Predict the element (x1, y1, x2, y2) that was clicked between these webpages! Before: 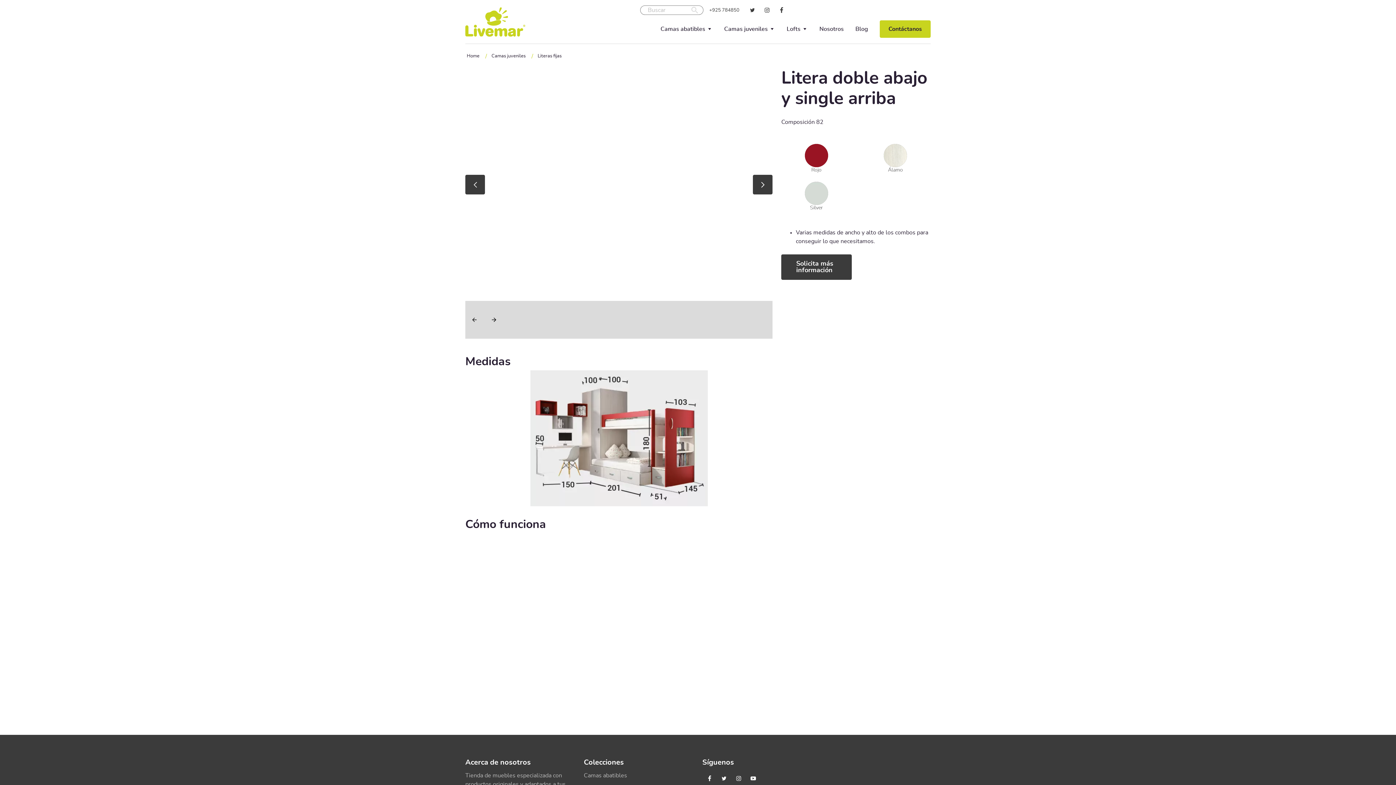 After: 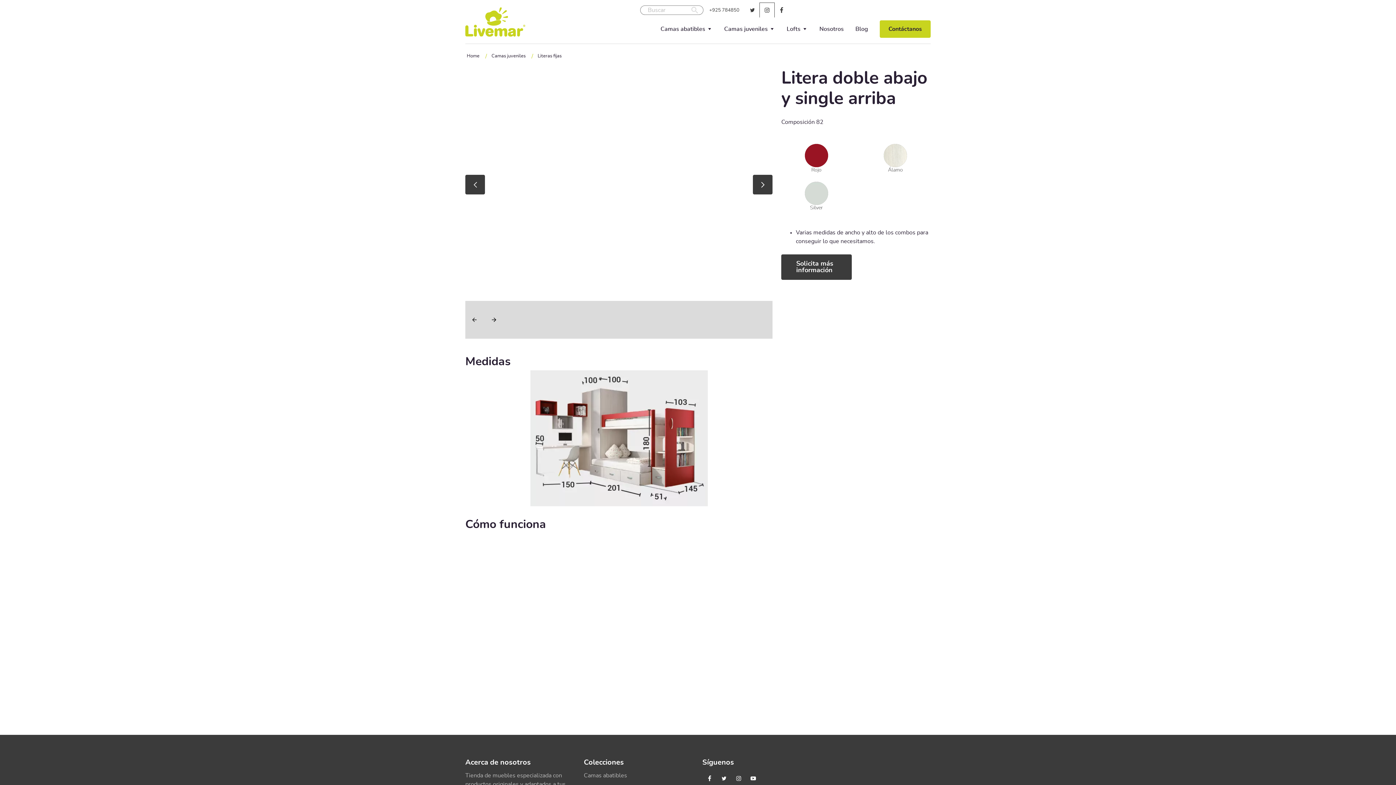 Action: bbox: (760, 2, 774, 17)